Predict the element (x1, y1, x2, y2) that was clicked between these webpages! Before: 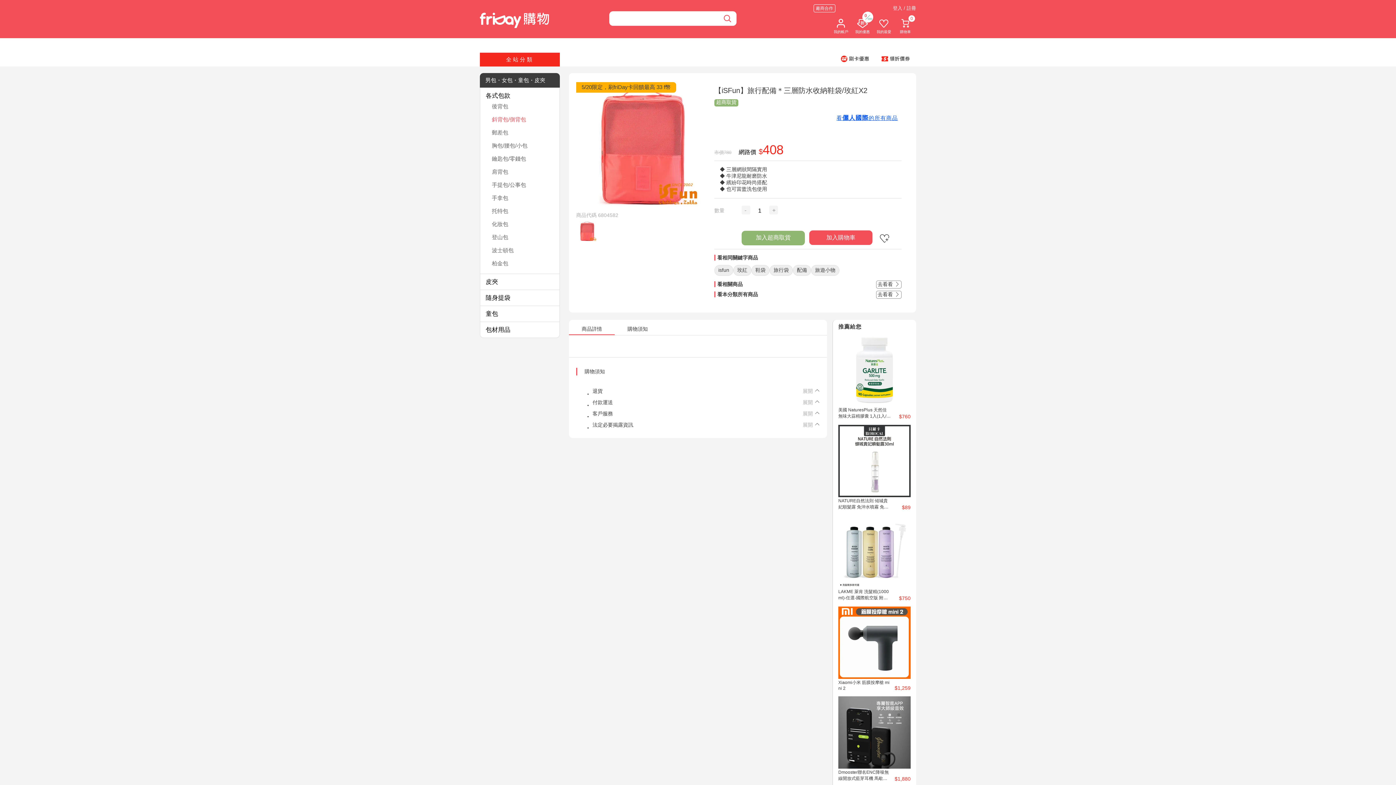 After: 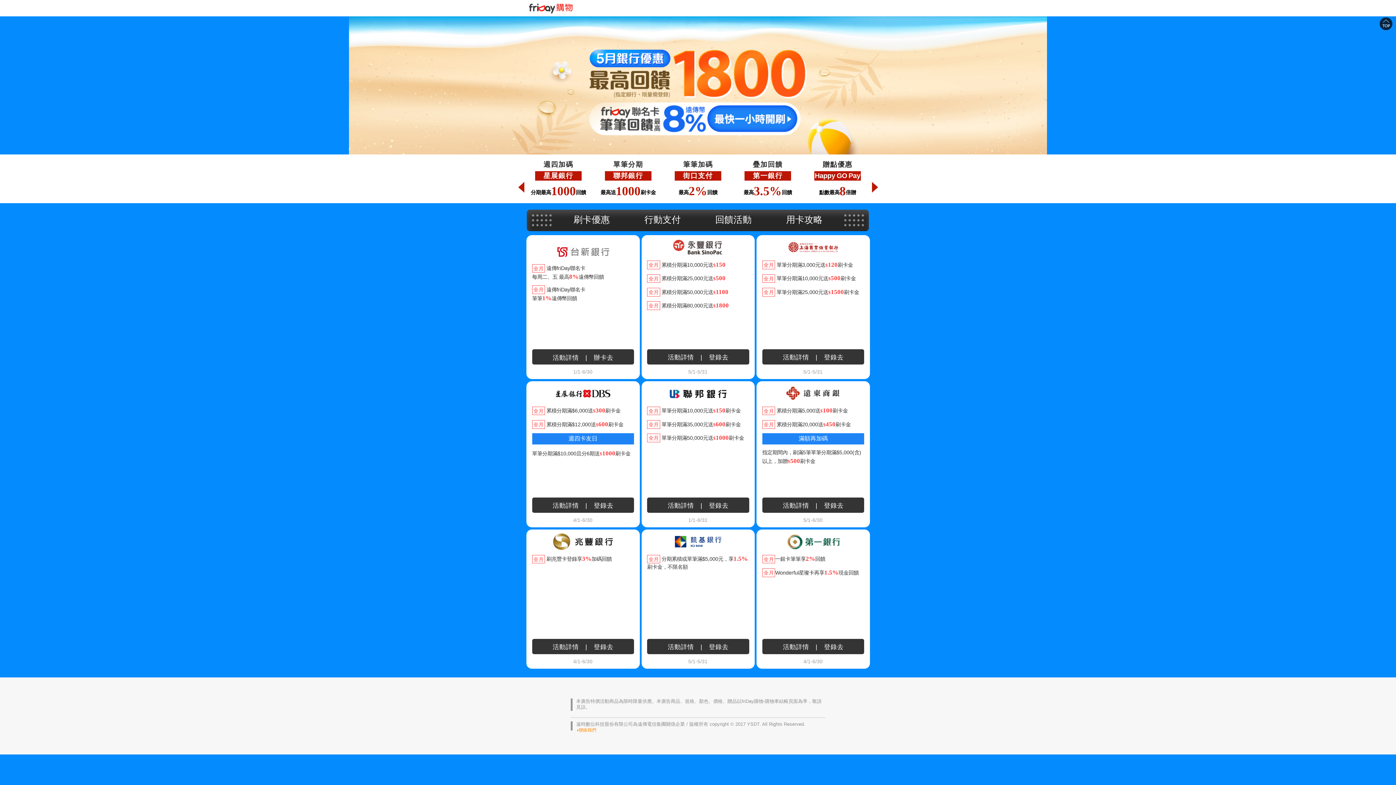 Action: bbox: (834, 52, 875, 65)